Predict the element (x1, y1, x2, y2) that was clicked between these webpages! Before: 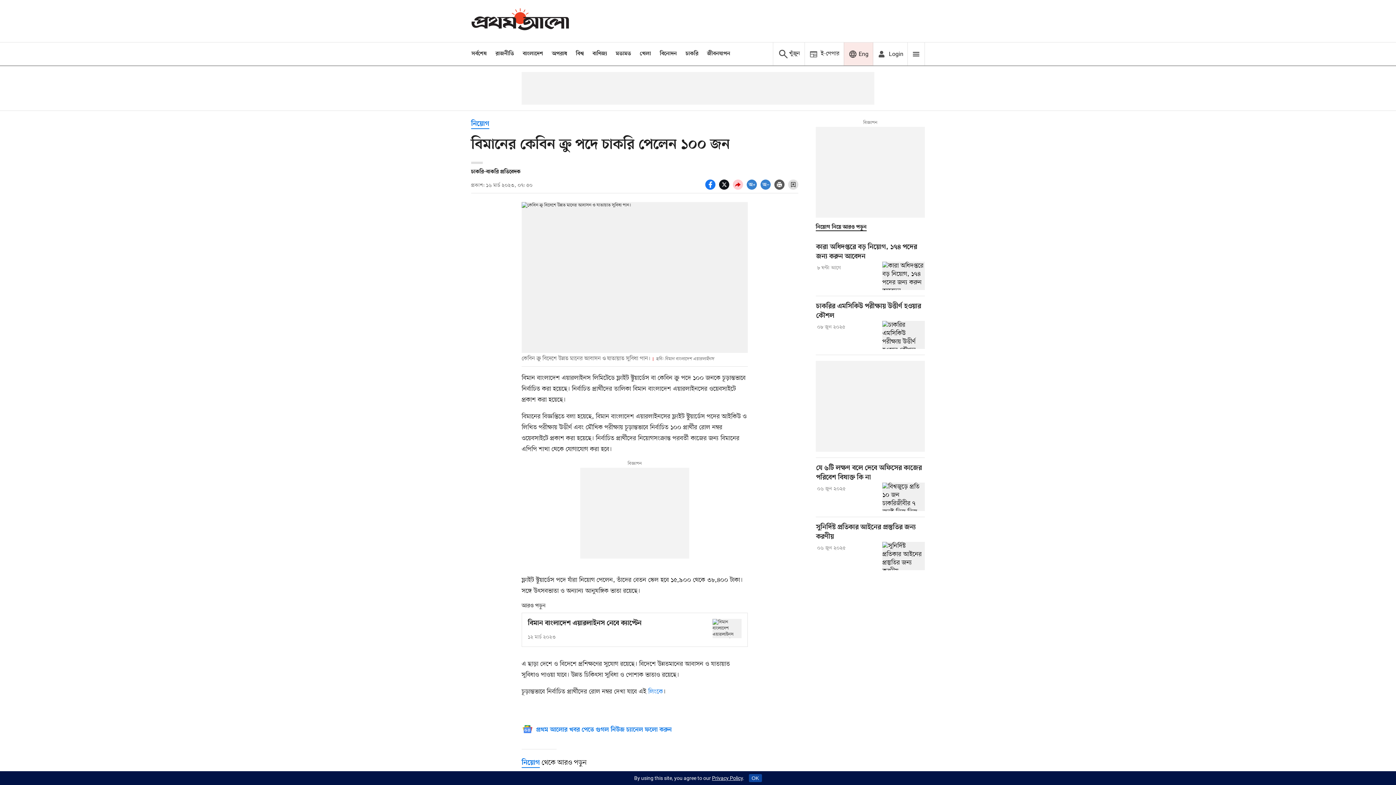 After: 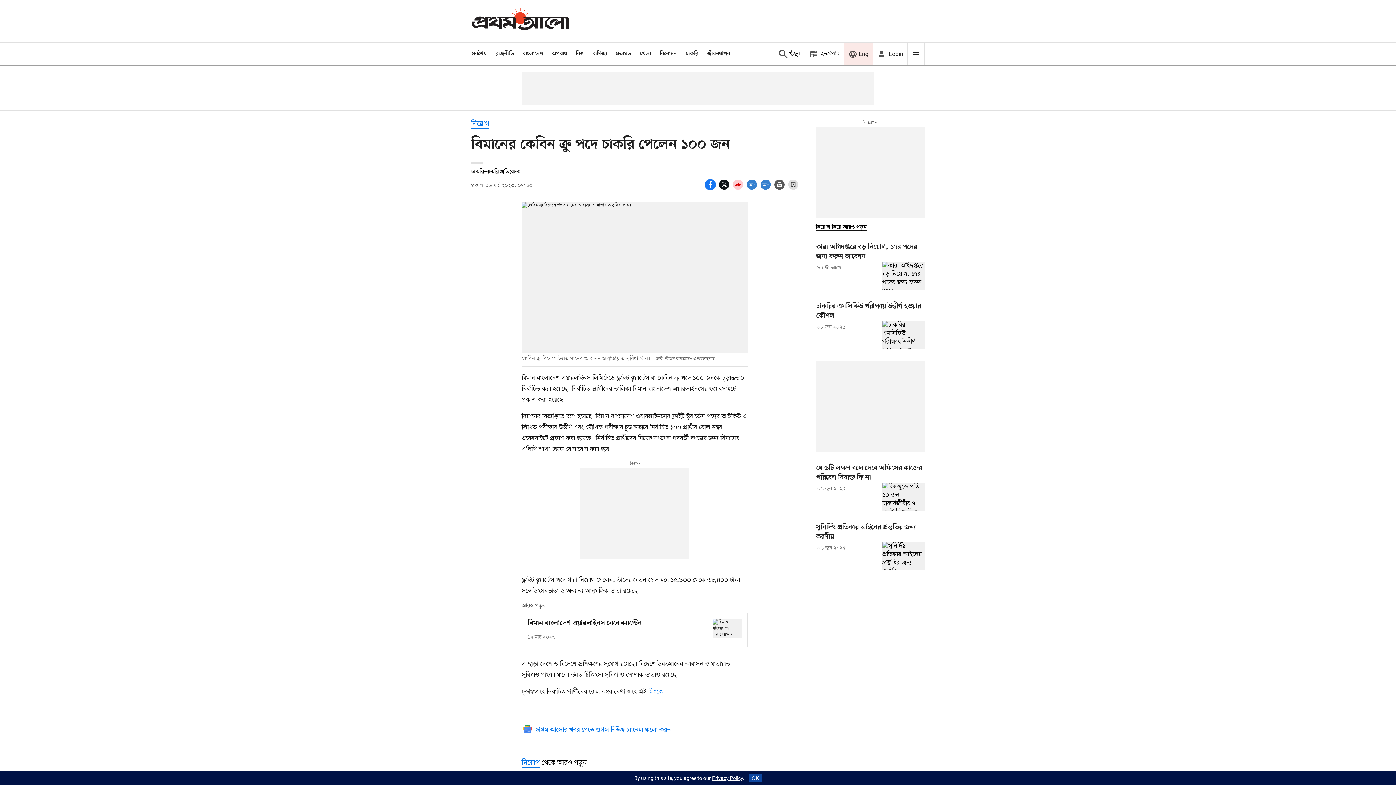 Action: bbox: (705, 183, 719, 192) label: socal share facebook icons